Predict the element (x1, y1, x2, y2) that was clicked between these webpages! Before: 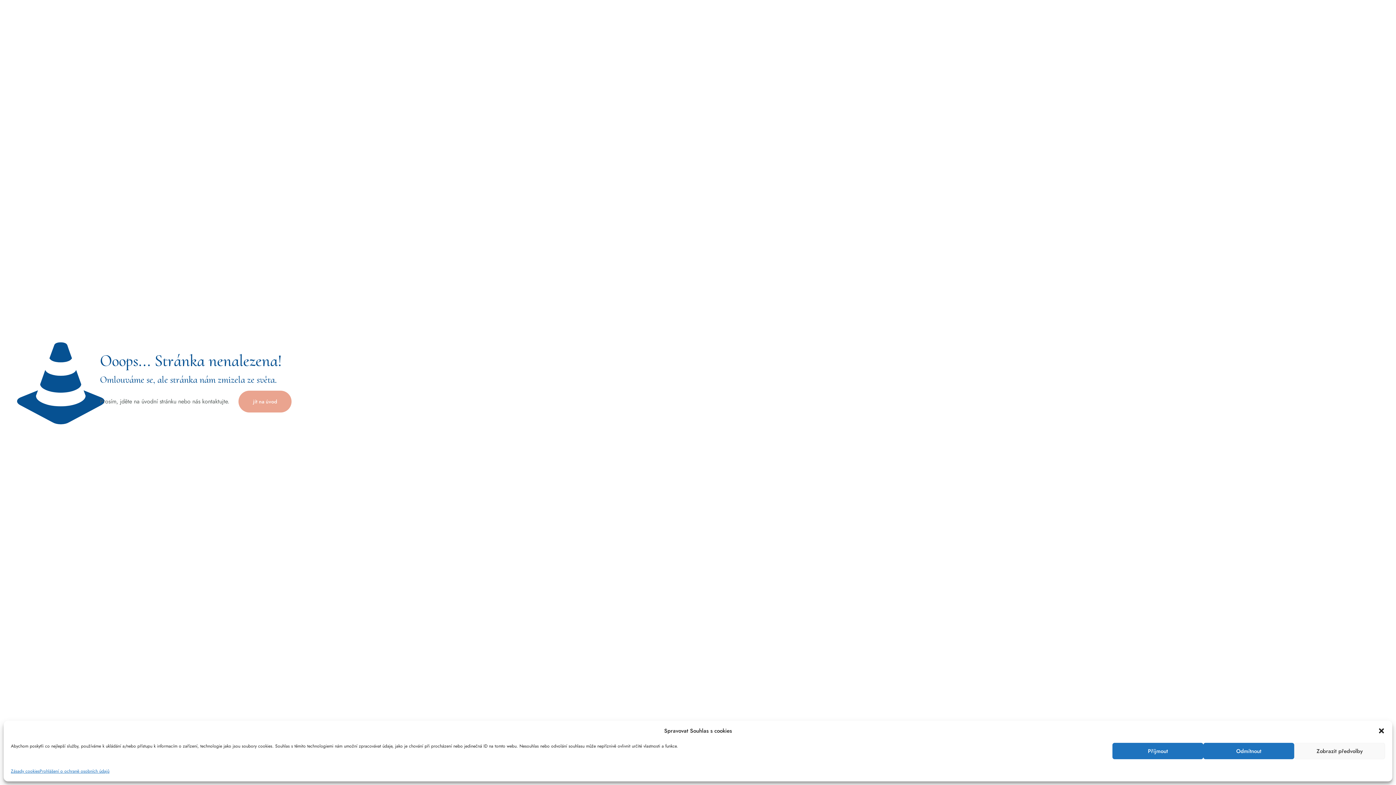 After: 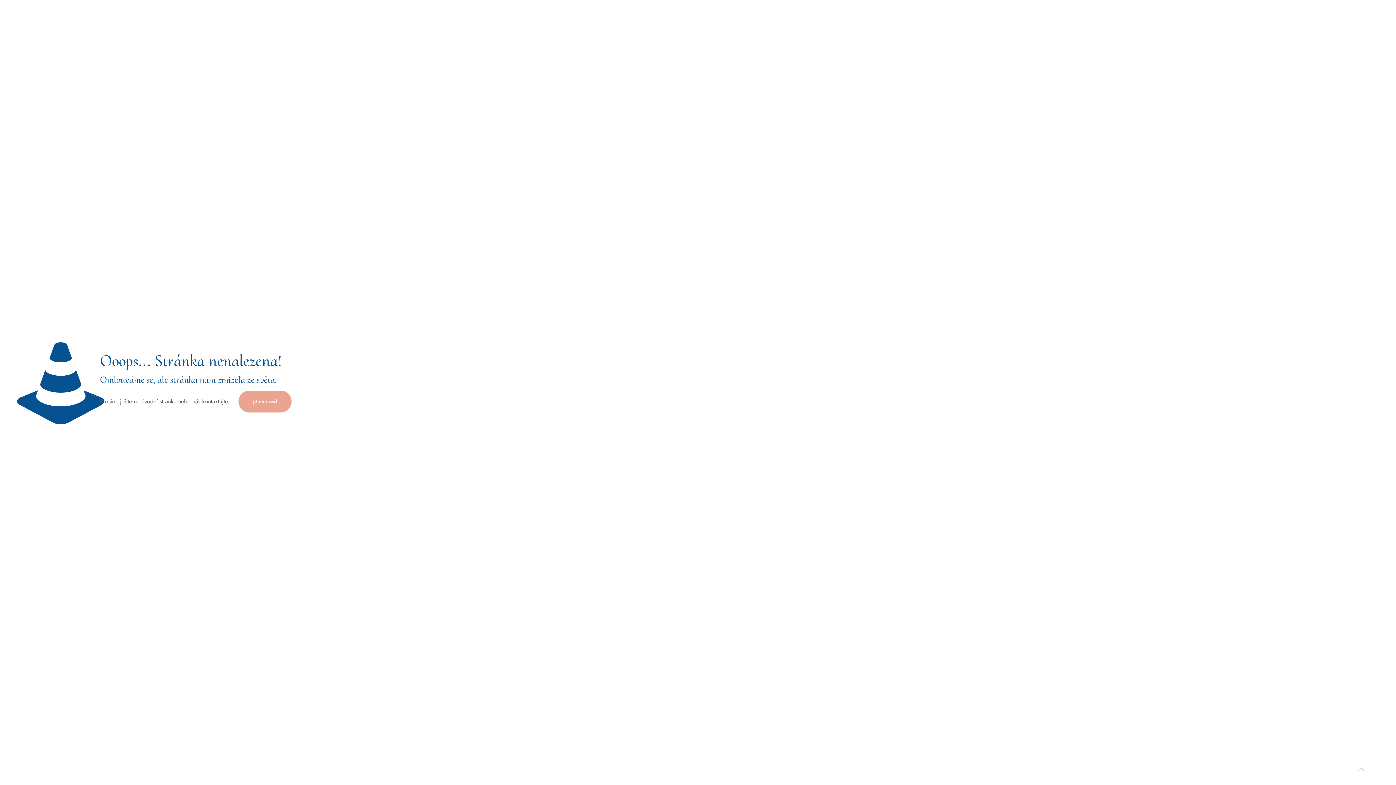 Action: label: Příjmout bbox: (1112, 743, 1203, 759)